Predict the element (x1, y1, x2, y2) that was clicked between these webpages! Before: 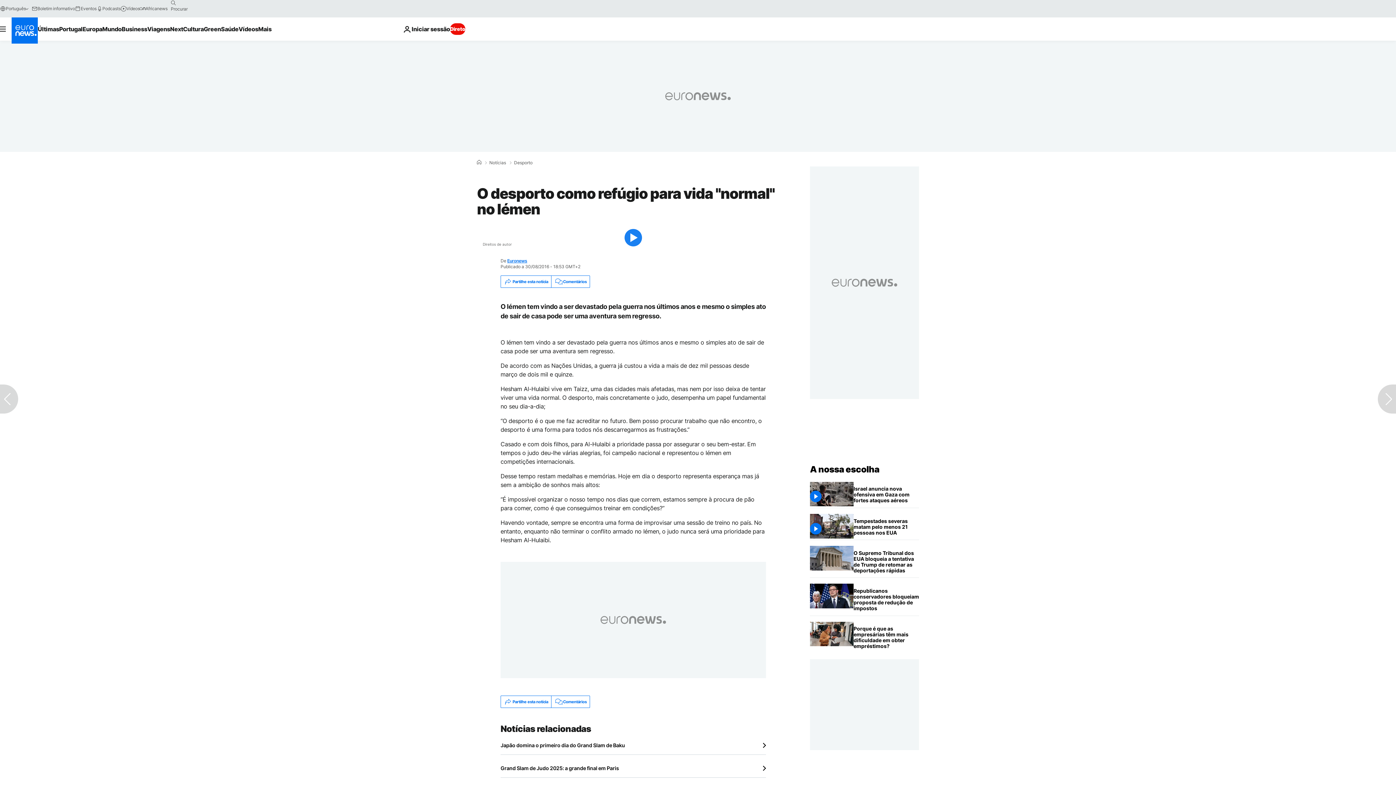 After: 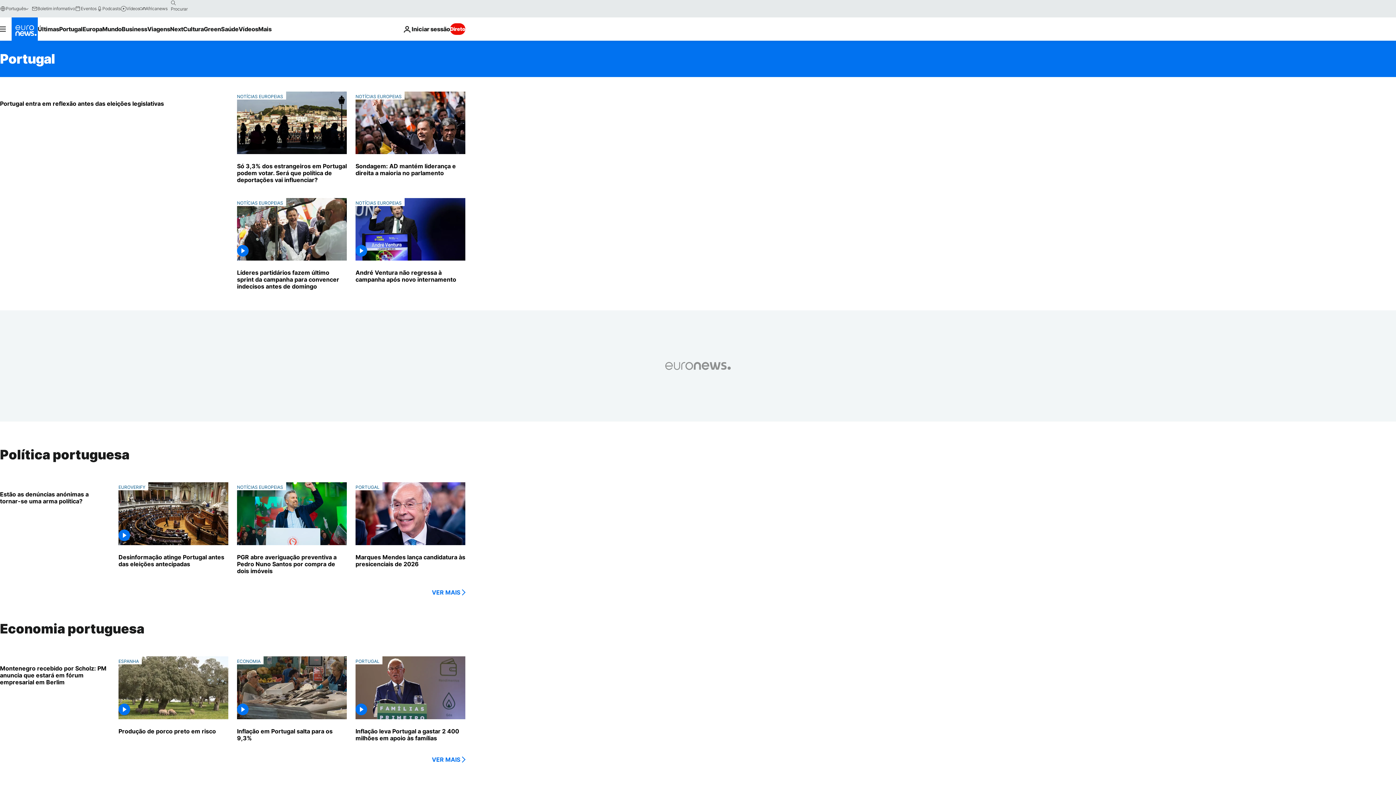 Action: bbox: (59, 17, 82, 40) label: Read more about Portugal